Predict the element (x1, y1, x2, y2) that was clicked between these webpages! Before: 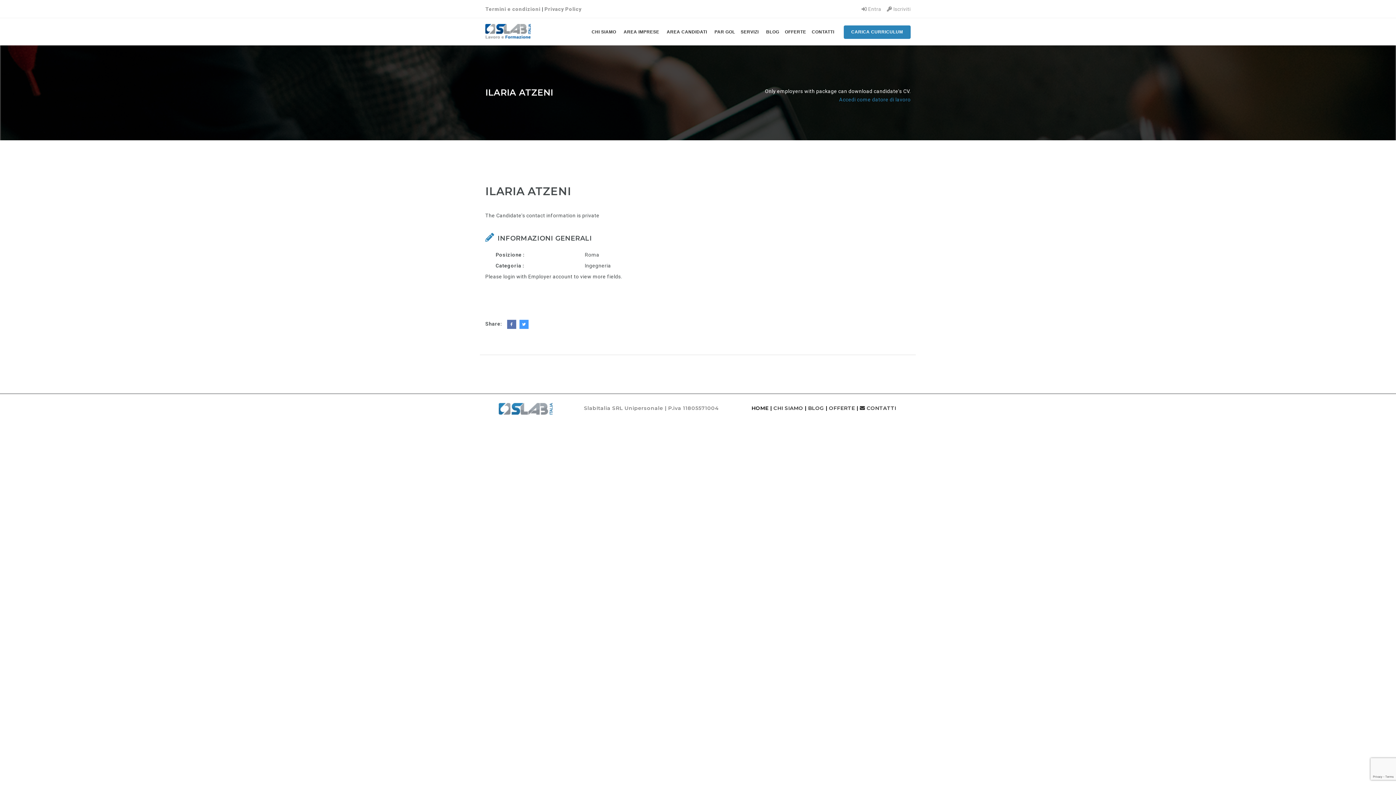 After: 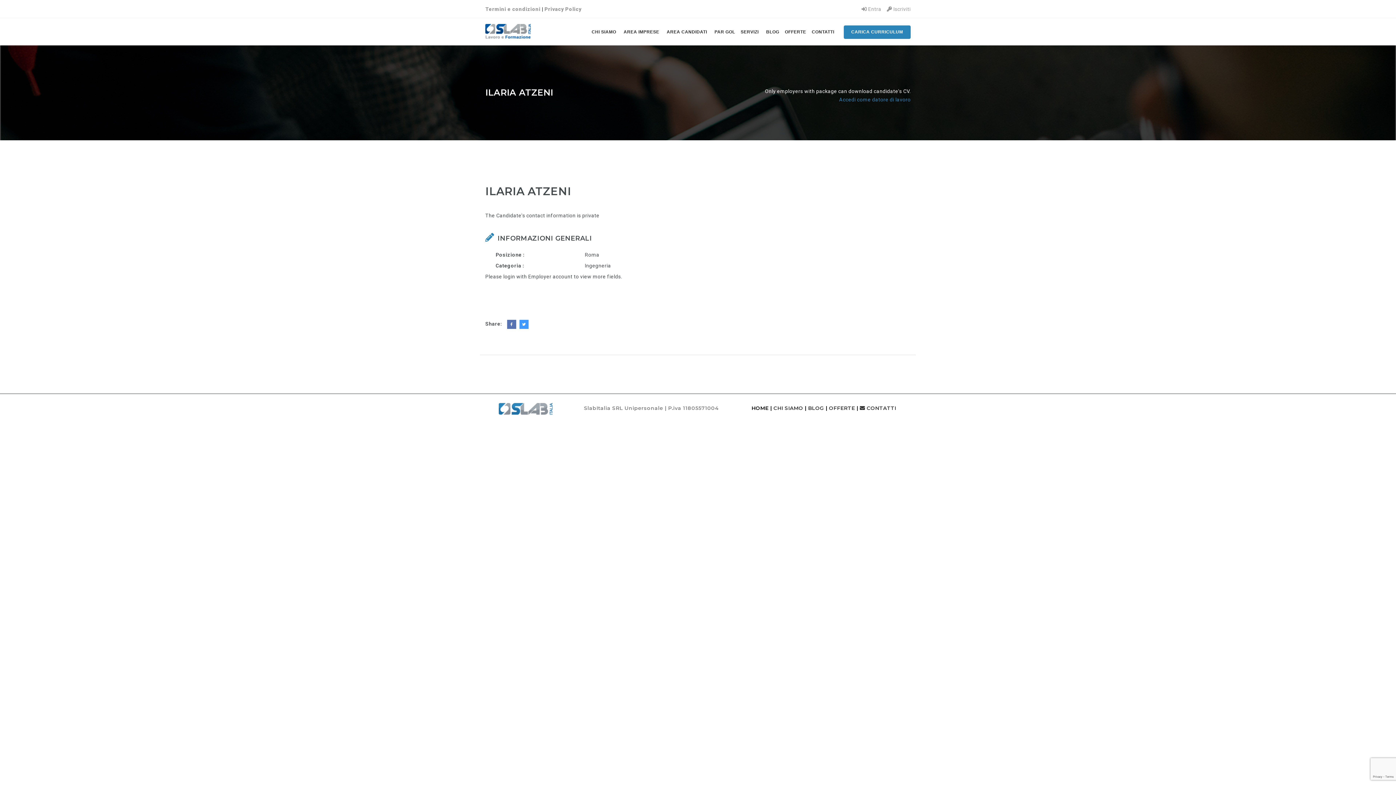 Action: bbox: (519, 320, 528, 329)